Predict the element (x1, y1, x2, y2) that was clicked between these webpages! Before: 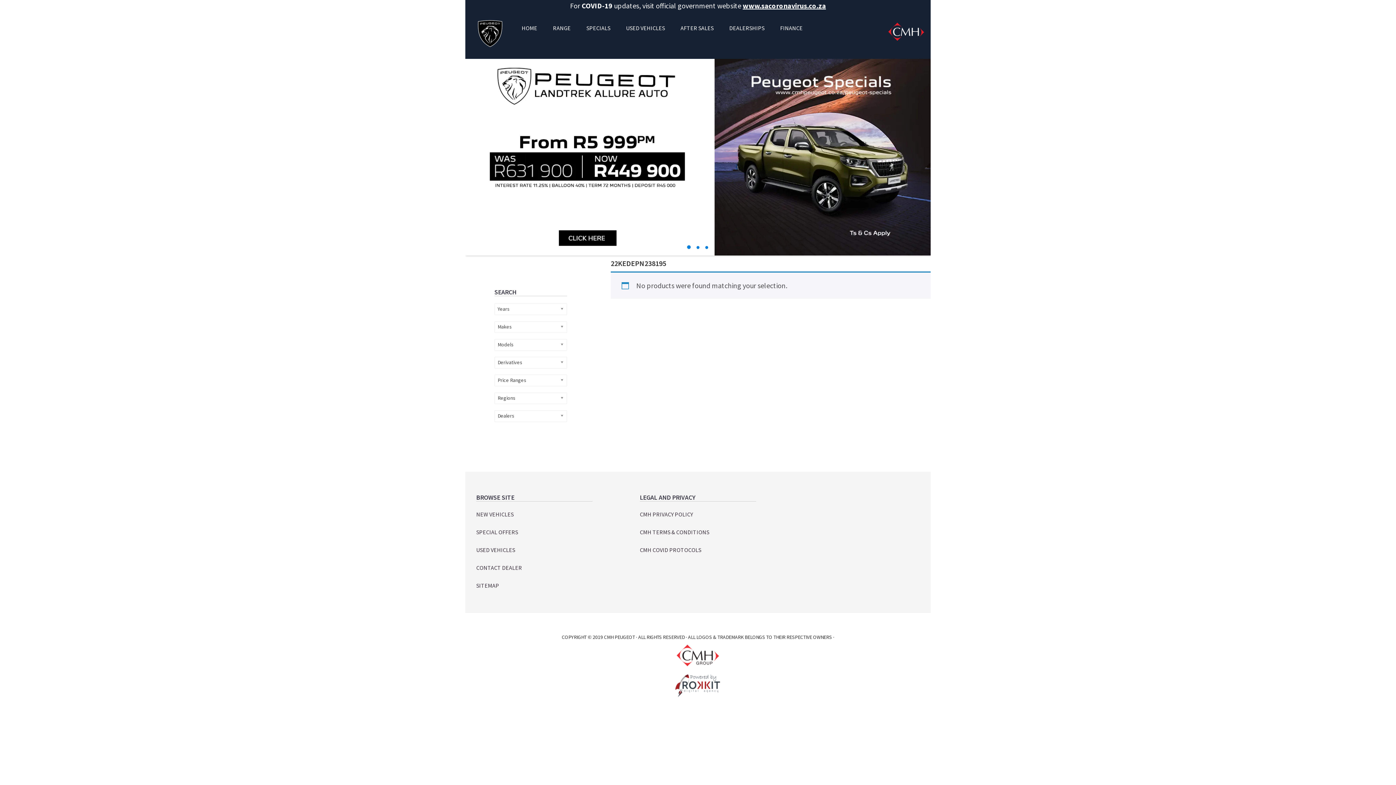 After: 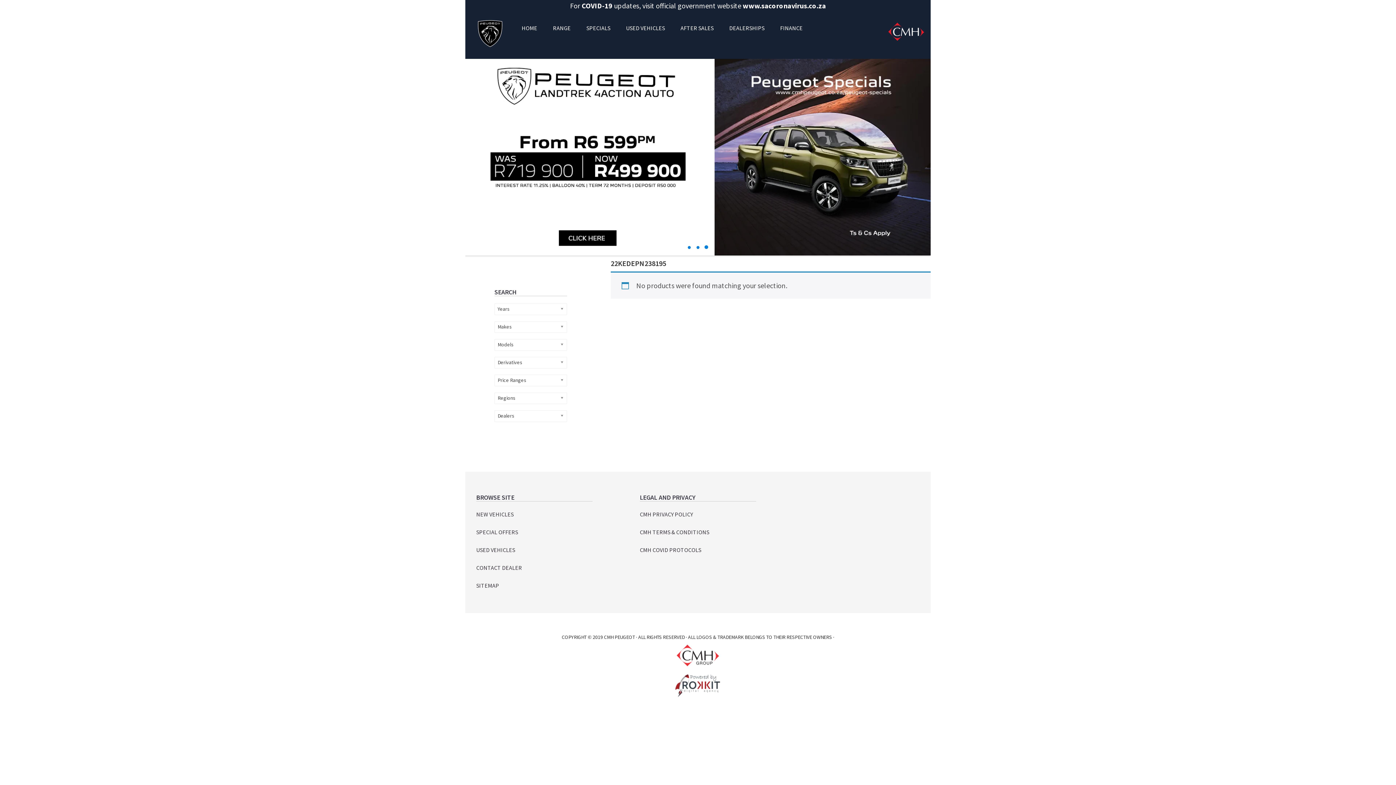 Action: bbox: (742, 1, 826, 10) label: www.sacoronavirus.co.za